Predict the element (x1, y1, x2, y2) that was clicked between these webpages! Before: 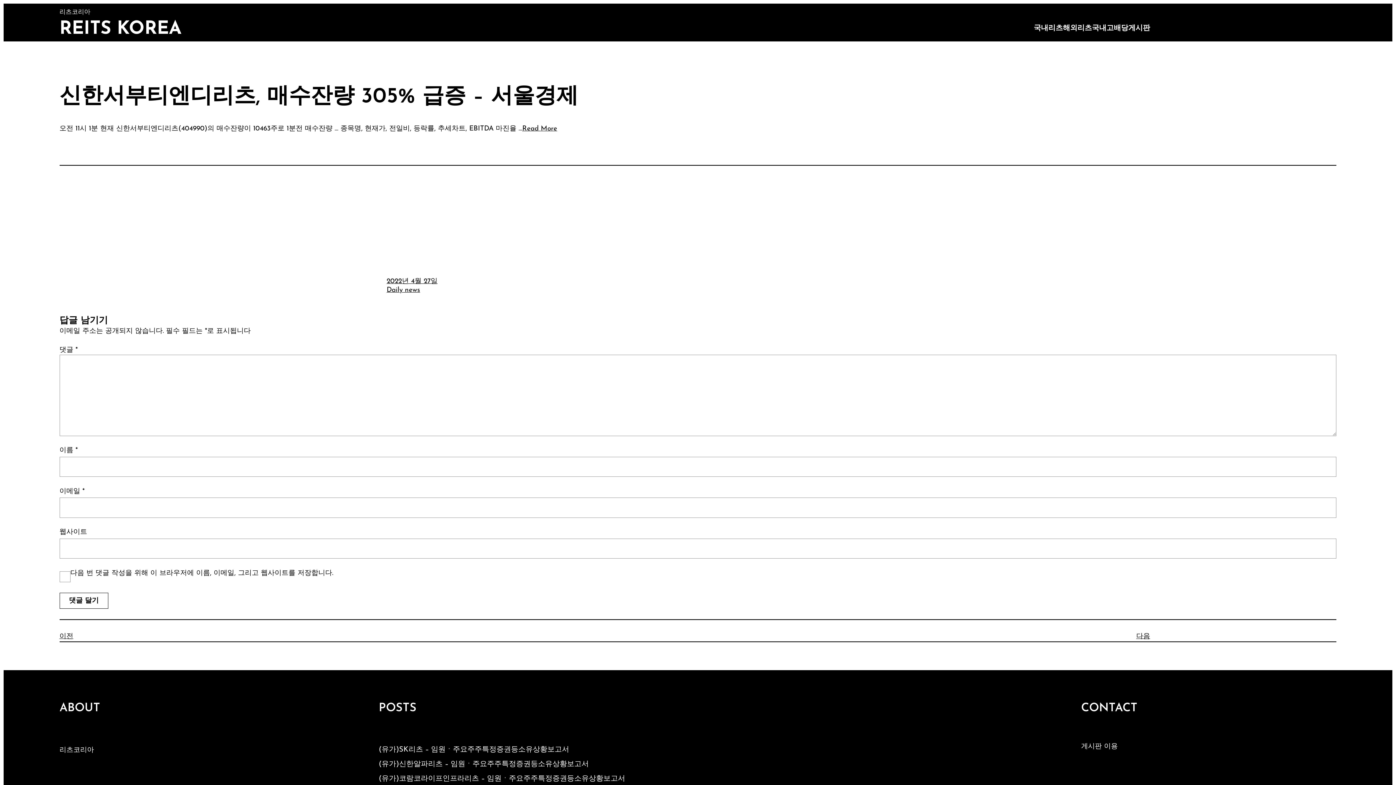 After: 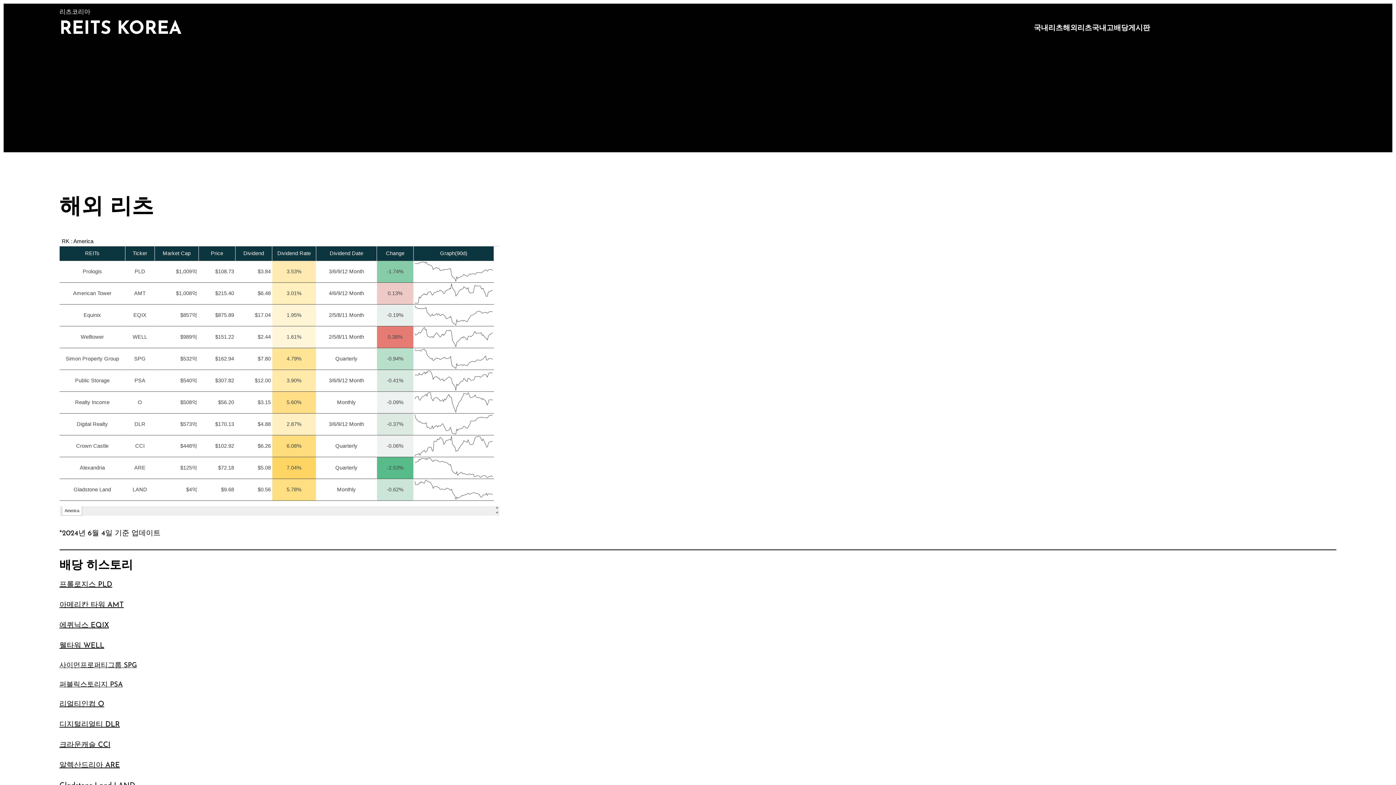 Action: label: 해외리츠 bbox: (1063, 23, 1092, 33)